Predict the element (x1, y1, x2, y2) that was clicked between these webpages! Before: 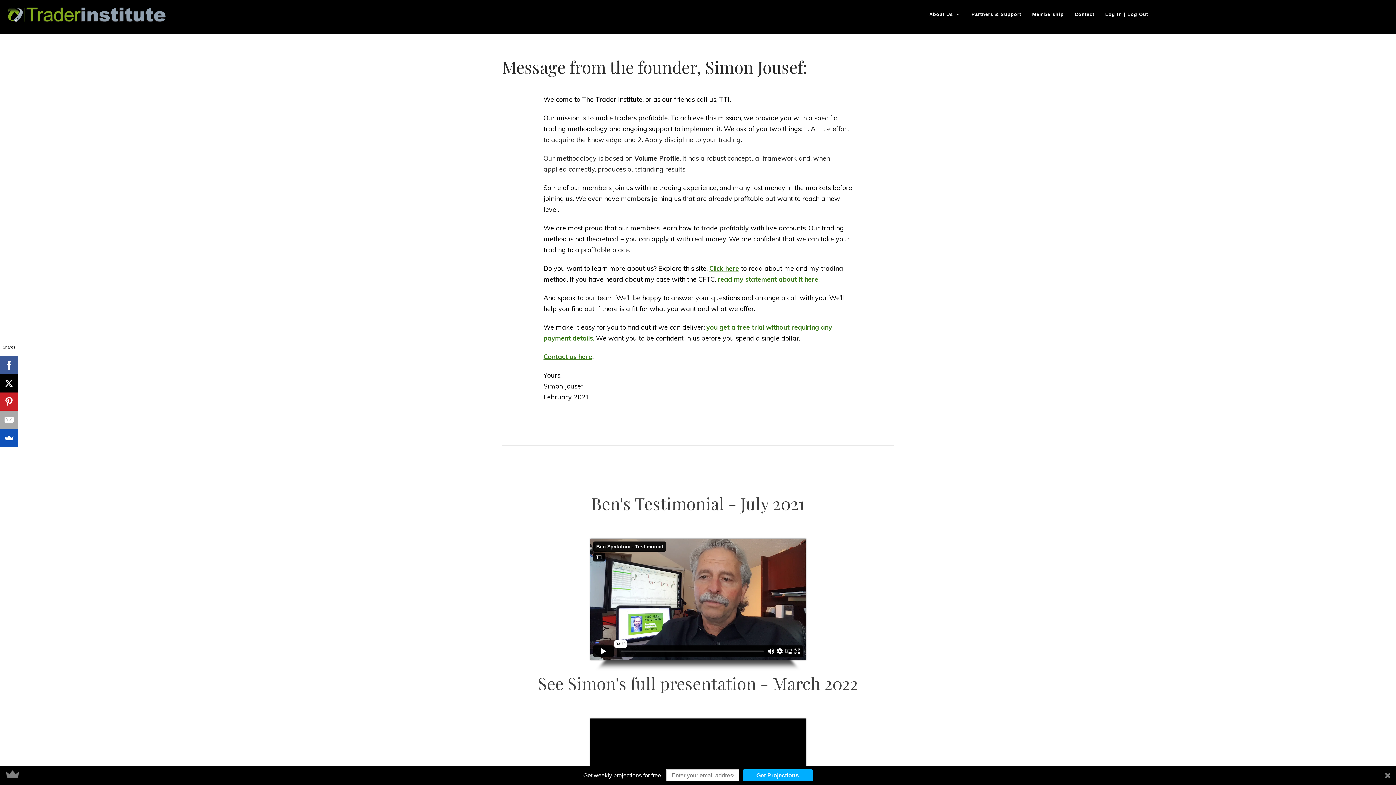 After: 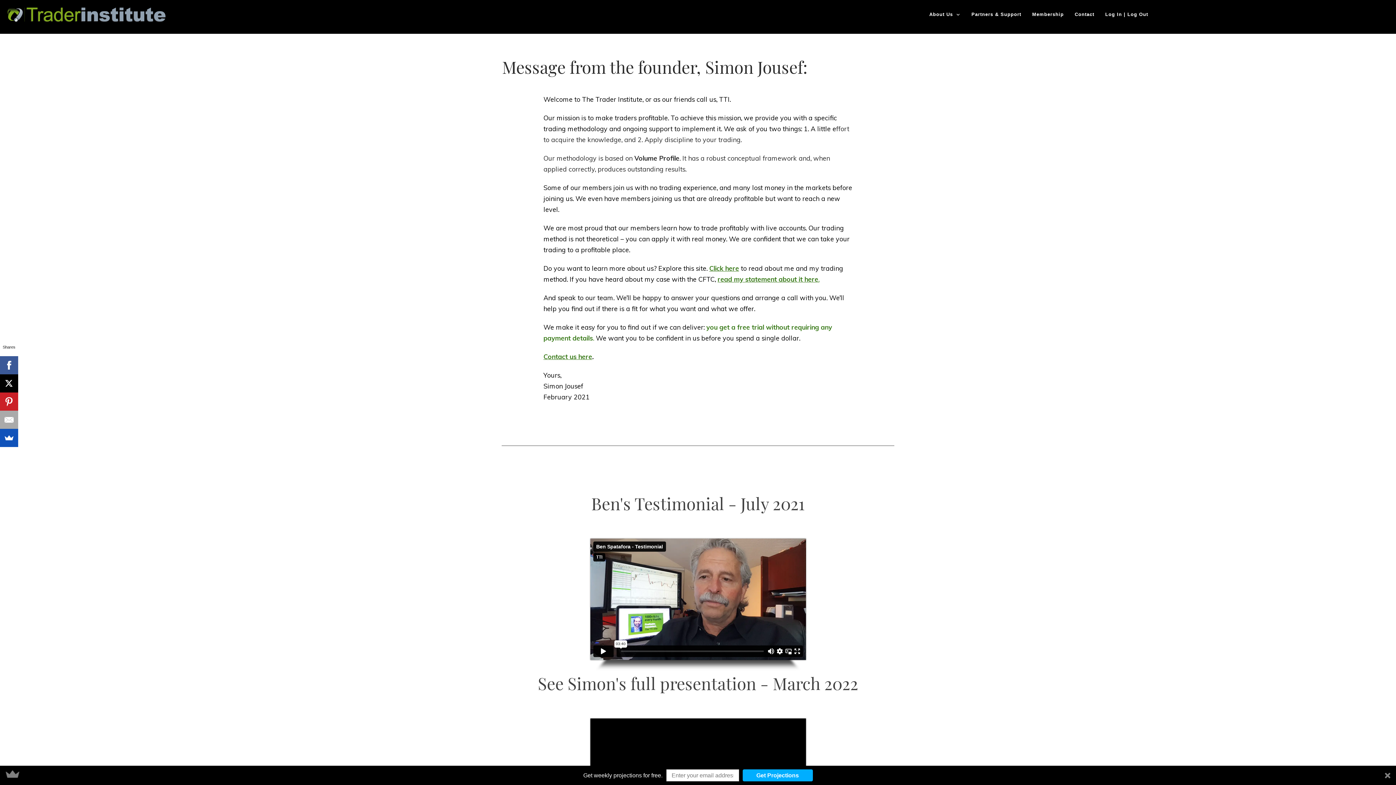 Action: bbox: (7, 6, 166, 22)